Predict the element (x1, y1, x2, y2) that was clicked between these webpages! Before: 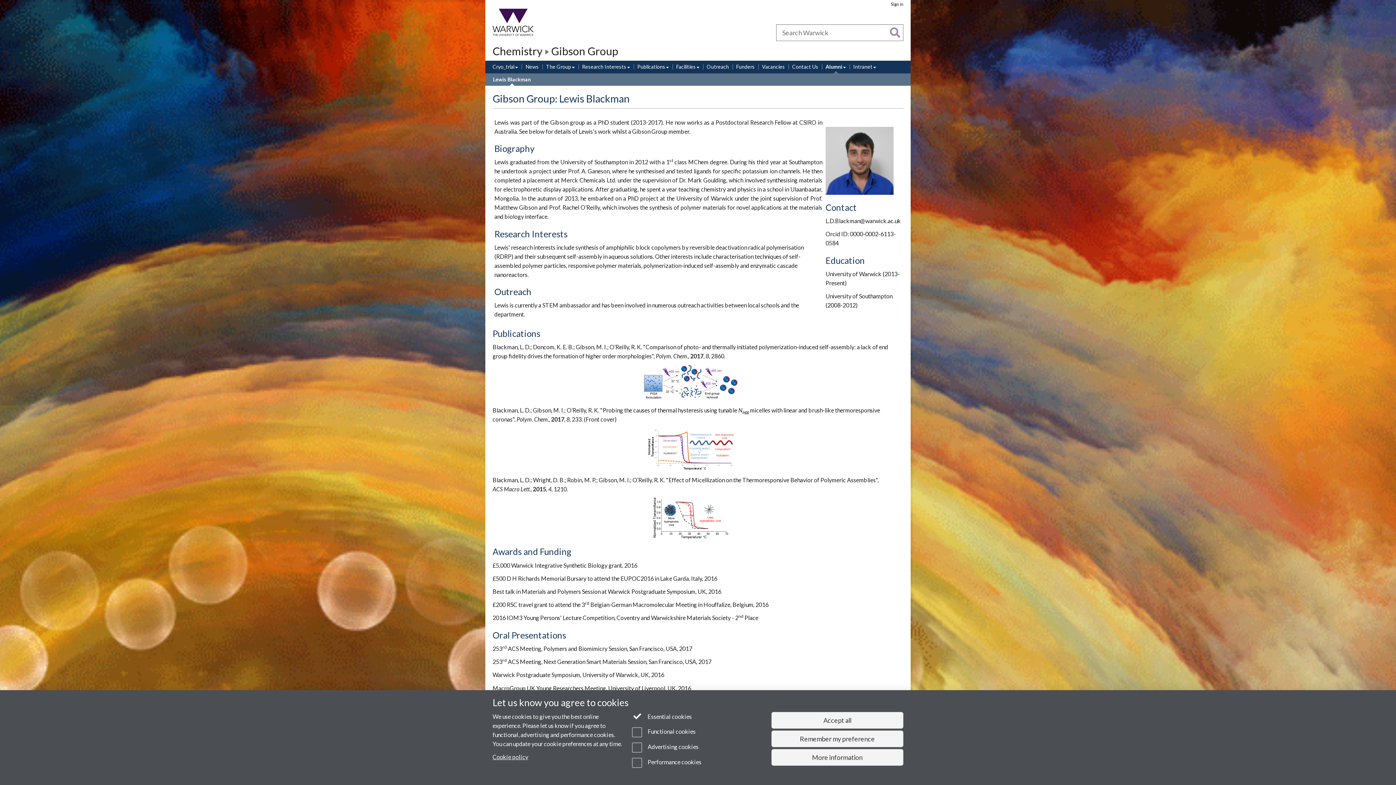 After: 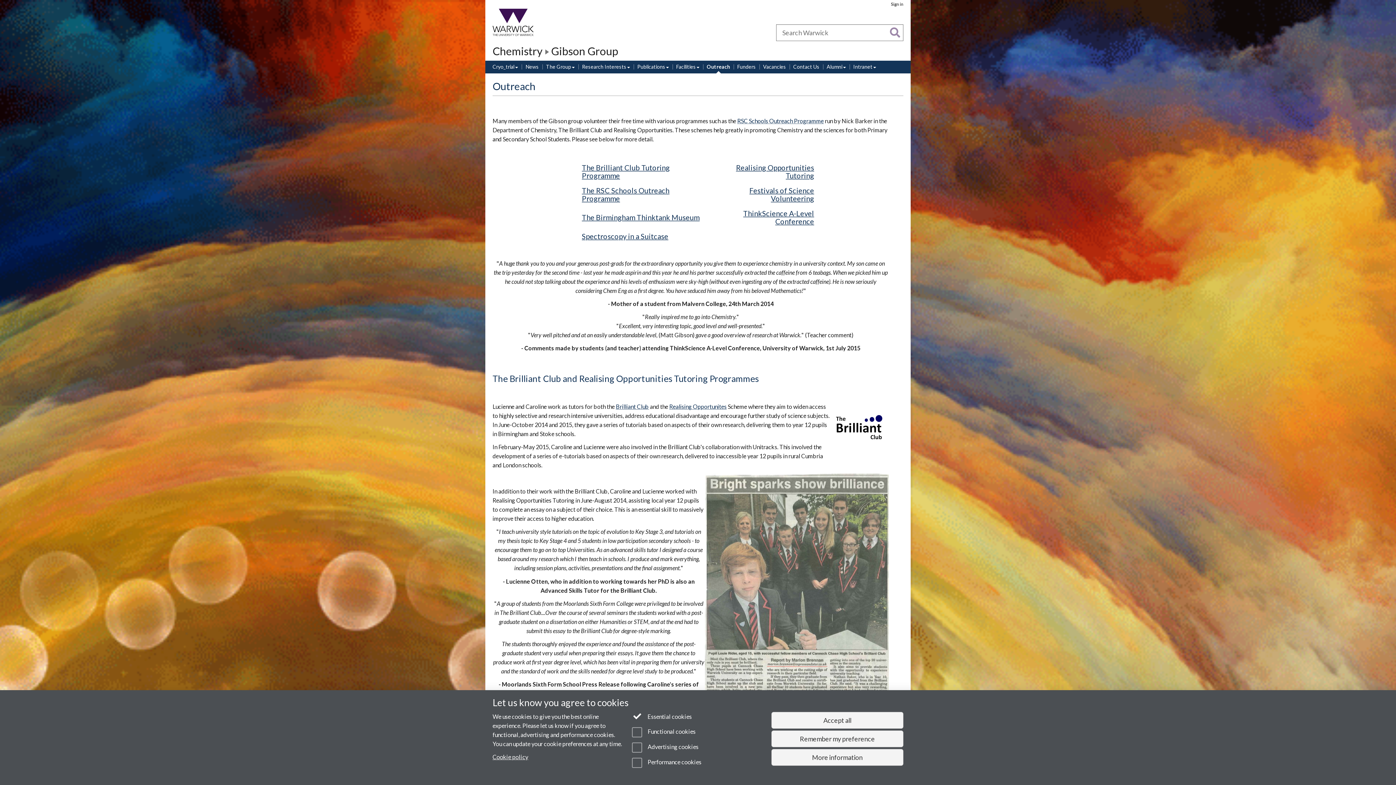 Action: label: Outreach bbox: (706, 63, 729, 71)